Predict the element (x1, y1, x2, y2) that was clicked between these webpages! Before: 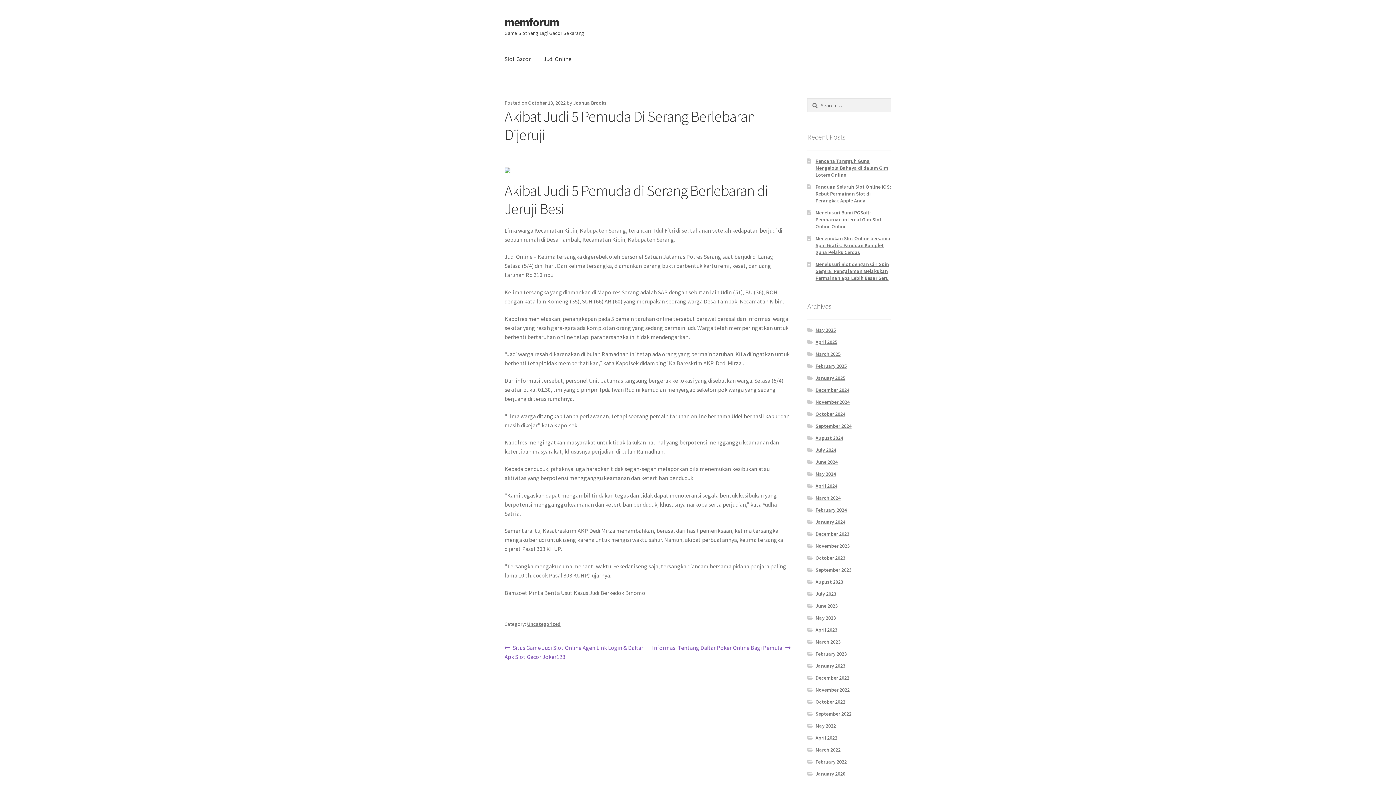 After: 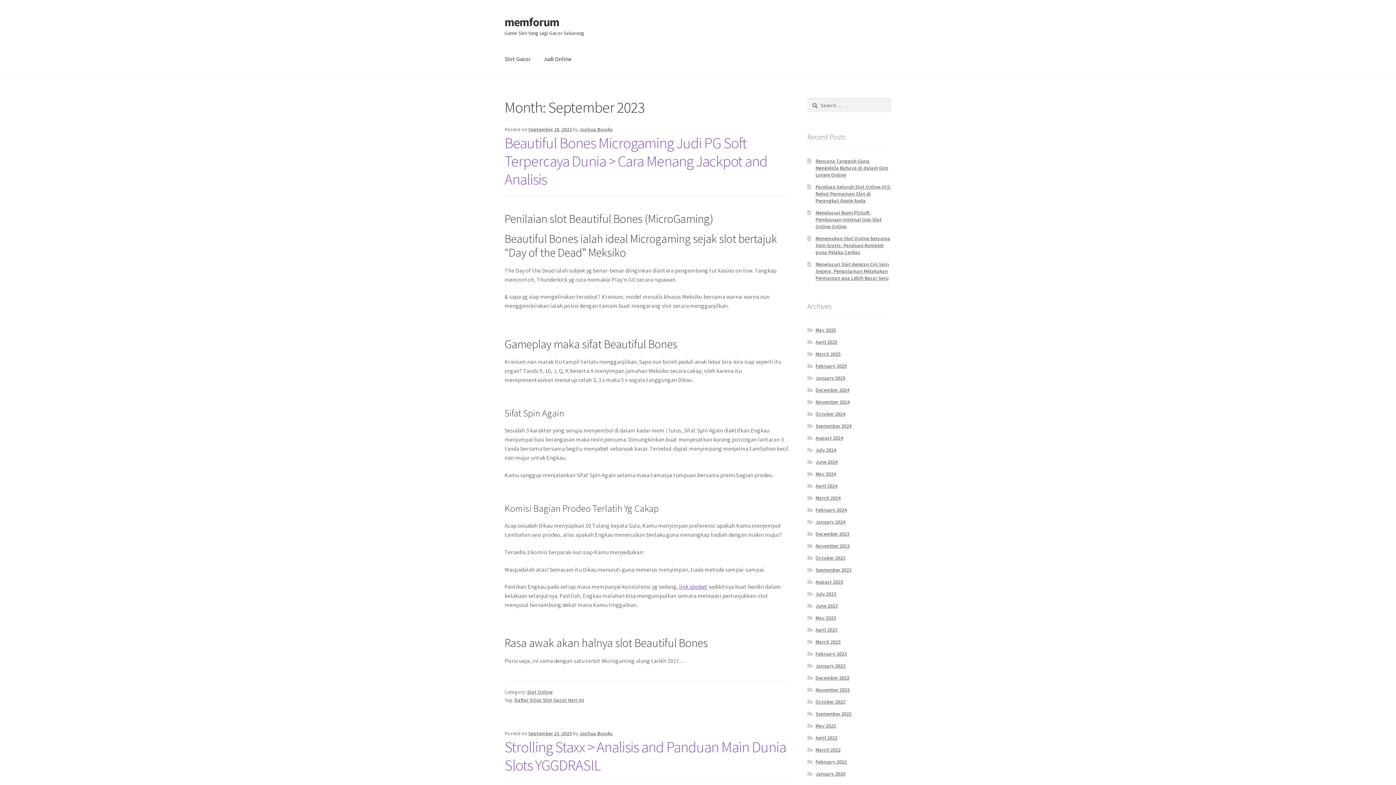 Action: label: September 2023 bbox: (815, 567, 851, 573)